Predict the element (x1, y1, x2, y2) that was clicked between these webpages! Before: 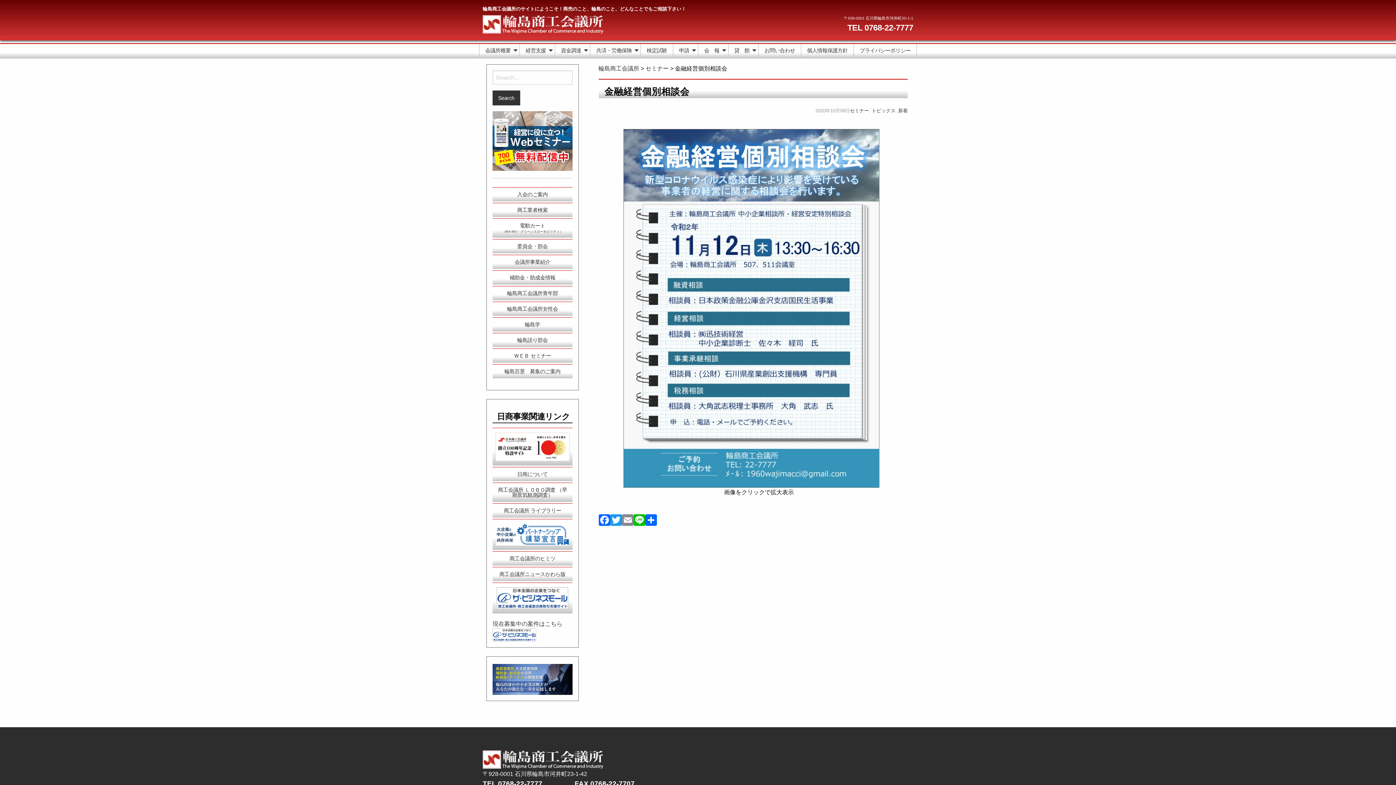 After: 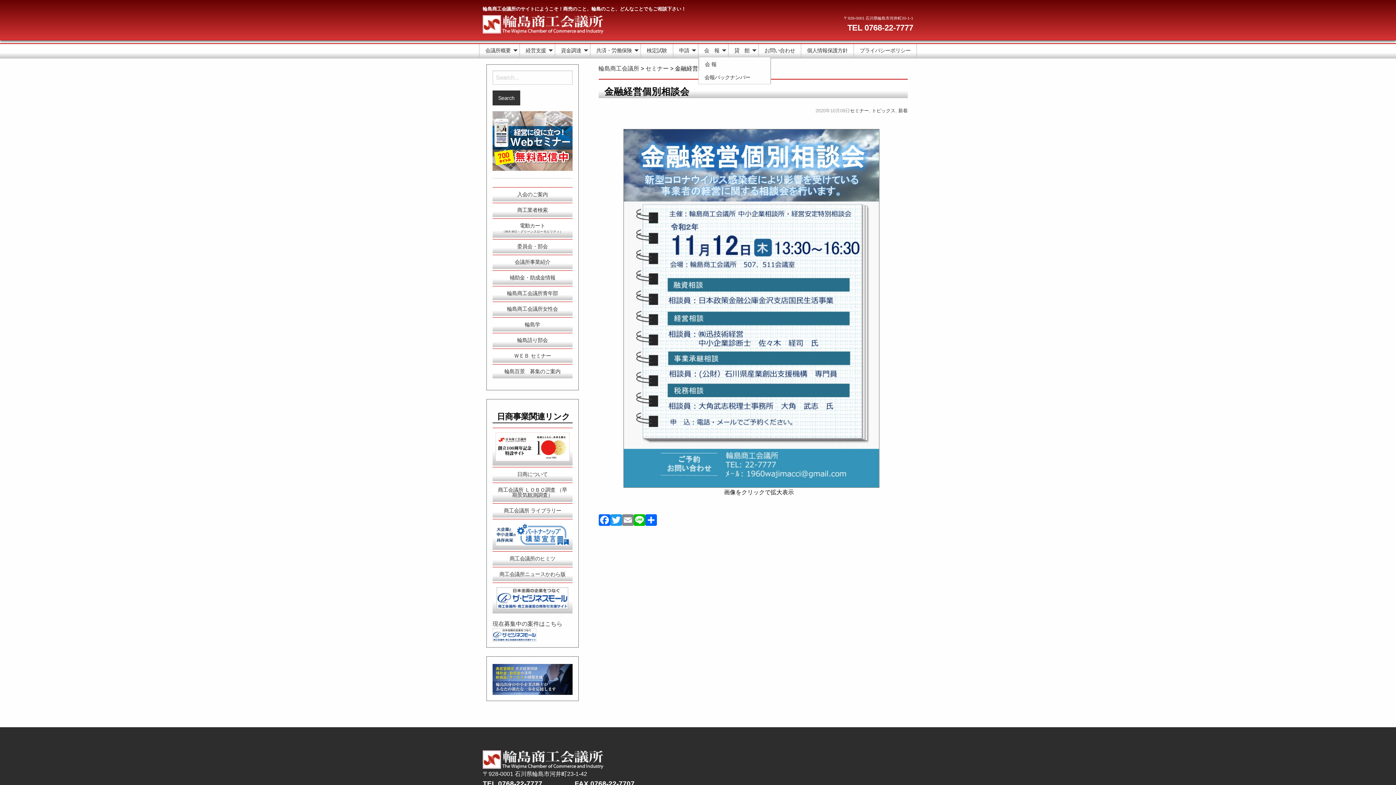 Action: bbox: (698, 44, 728, 57) label: 会　報